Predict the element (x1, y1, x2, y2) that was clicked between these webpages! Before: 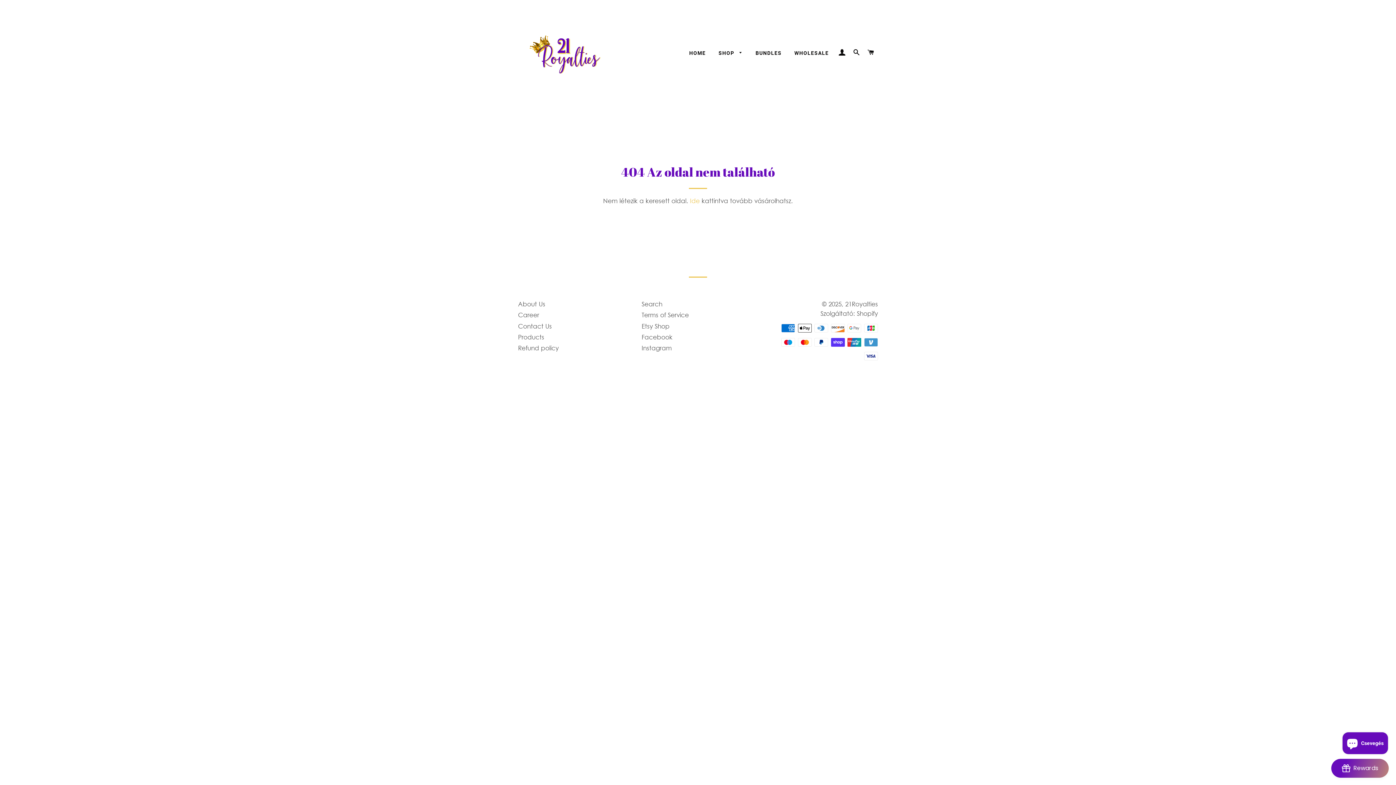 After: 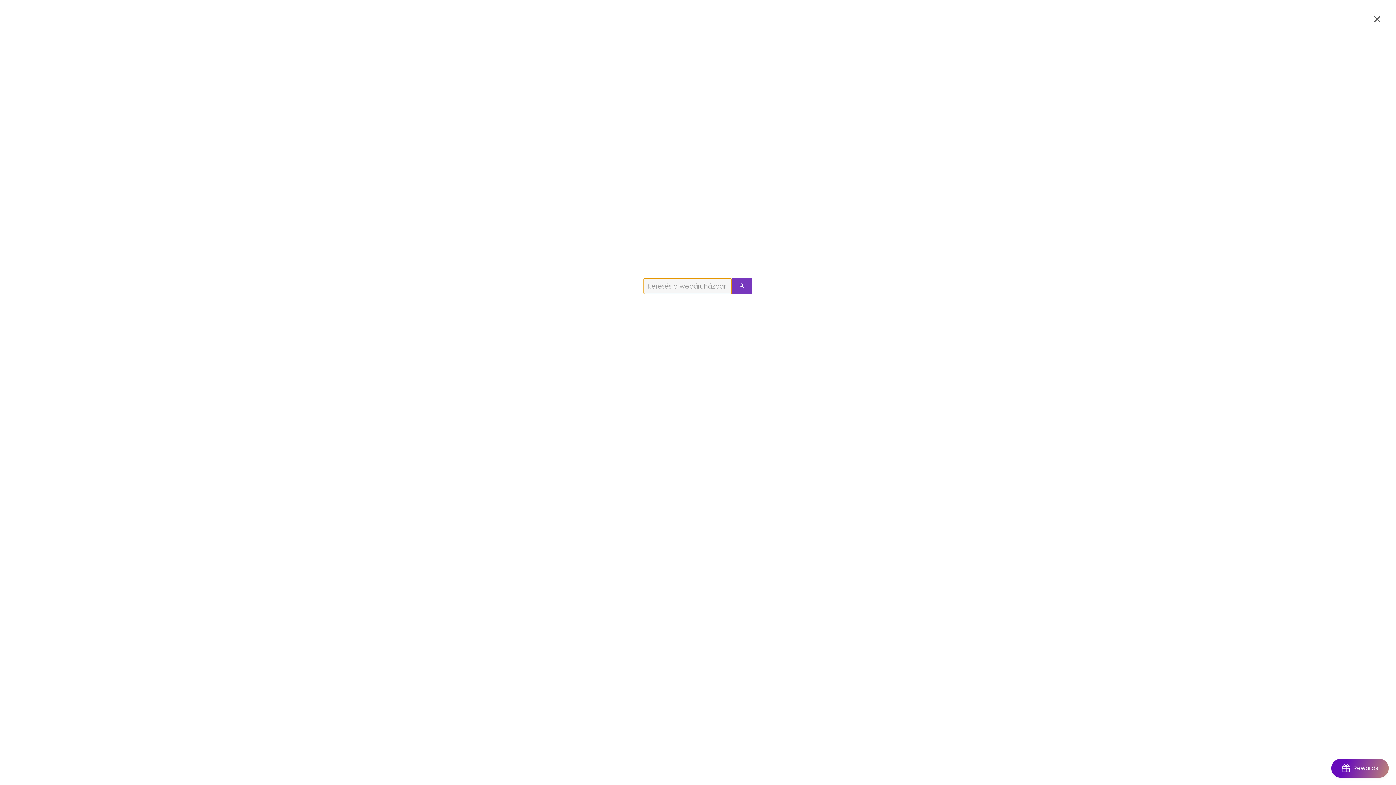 Action: label: KERESÉS bbox: (850, 42, 863, 63)